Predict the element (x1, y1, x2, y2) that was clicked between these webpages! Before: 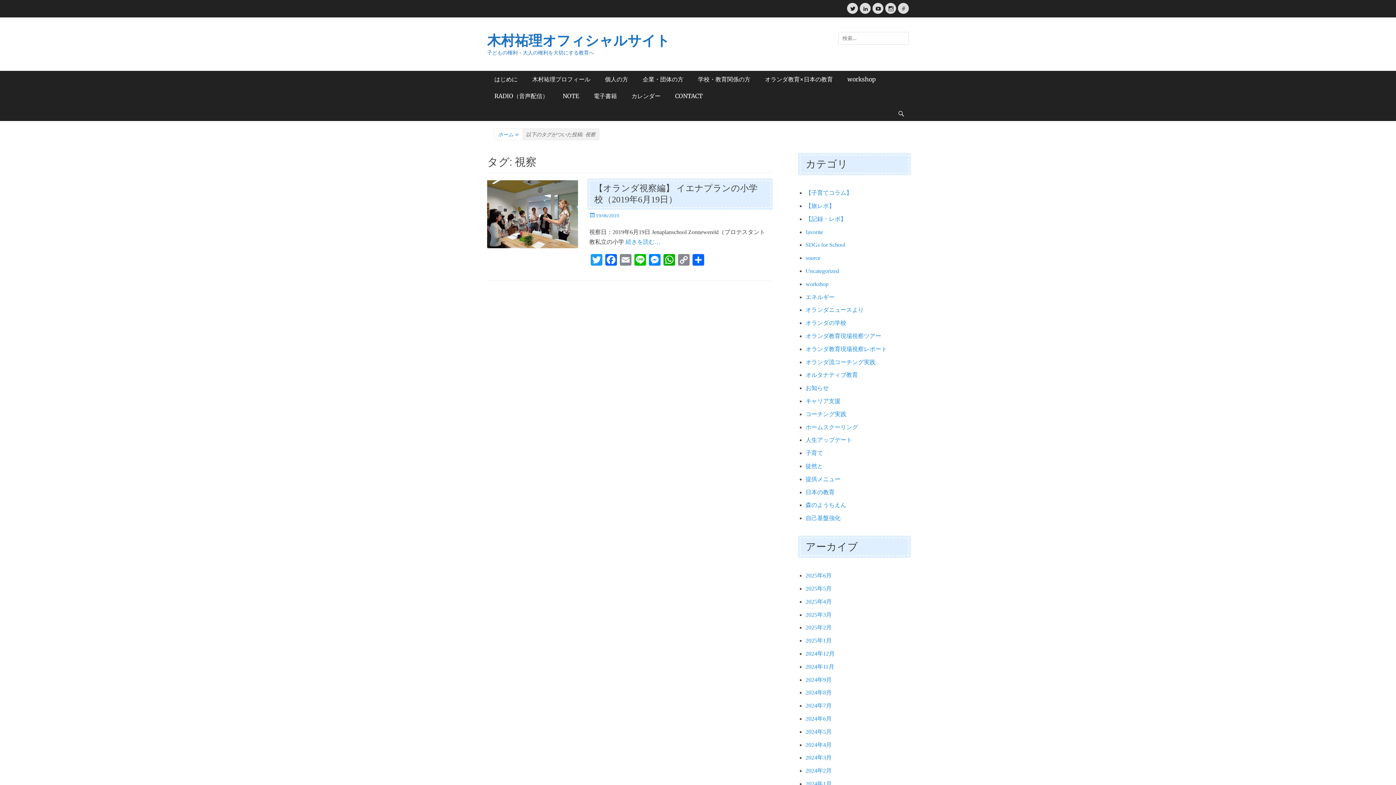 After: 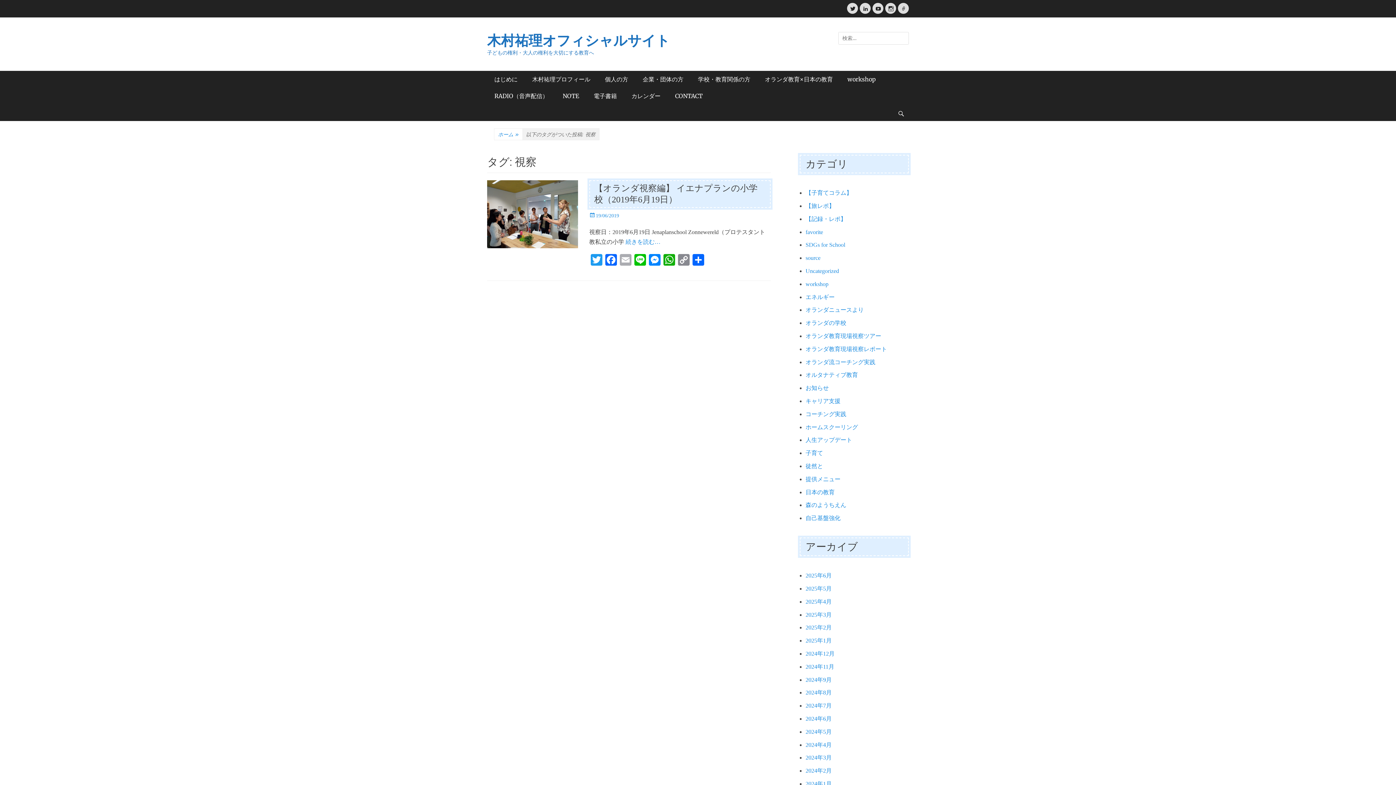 Action: bbox: (618, 254, 633, 267) label: Email